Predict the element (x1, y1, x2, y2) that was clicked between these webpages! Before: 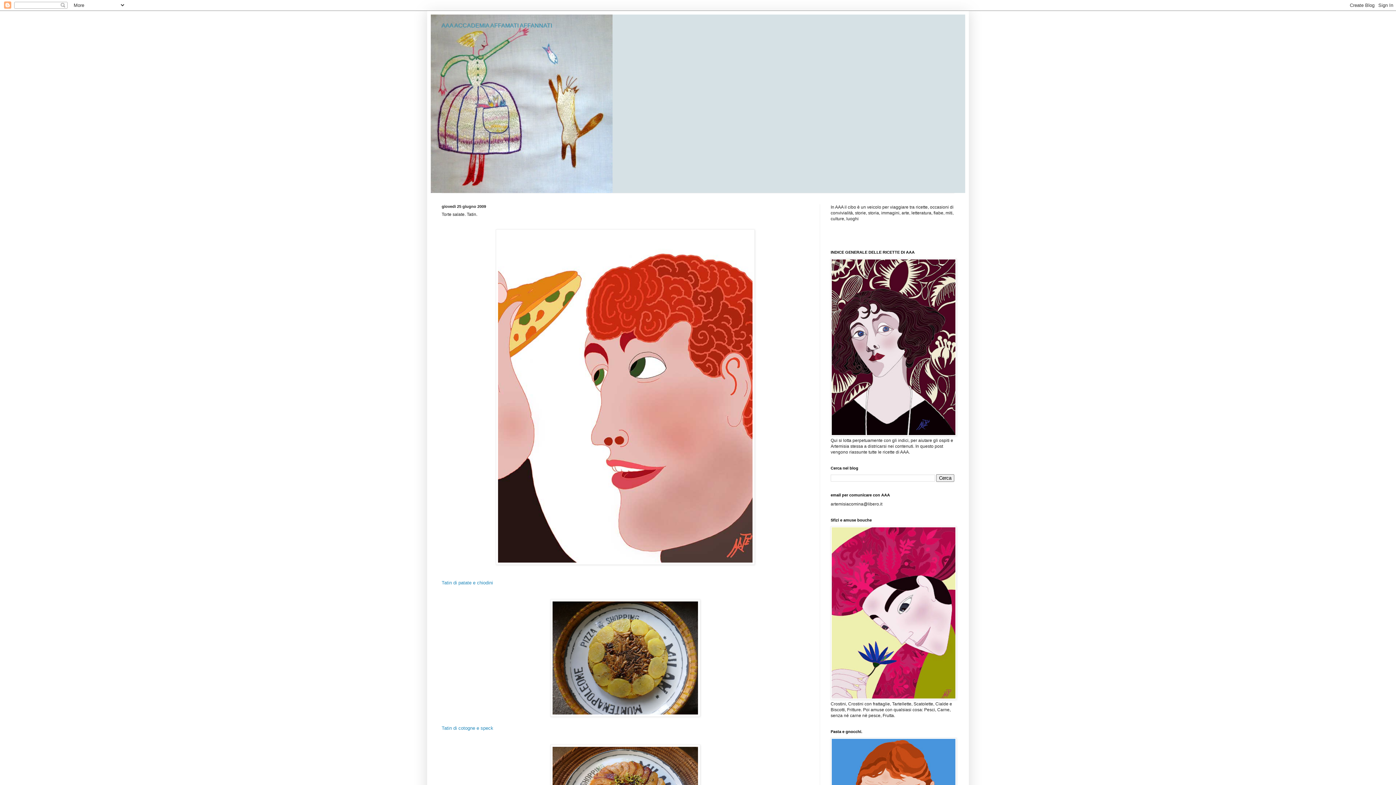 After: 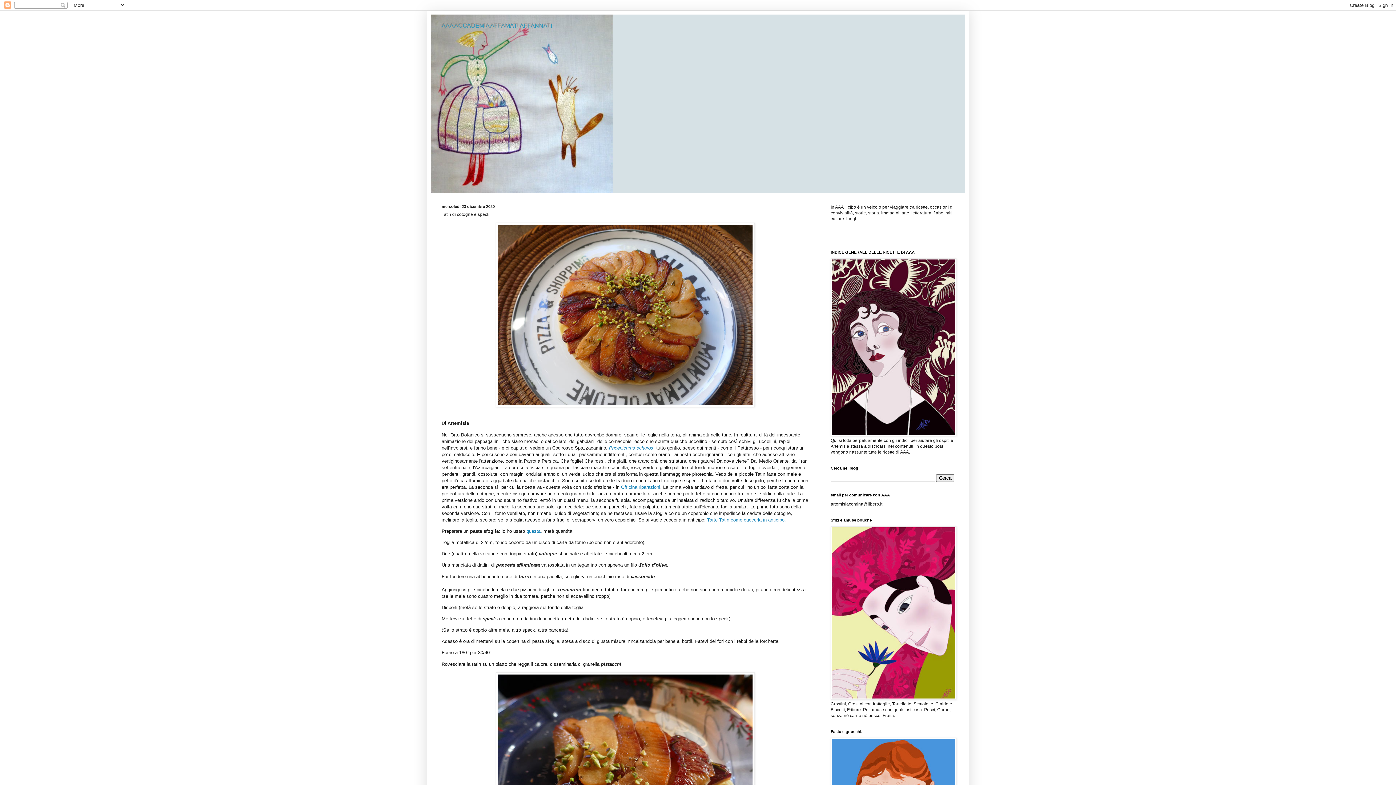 Action: bbox: (441, 725, 493, 731) label: 
Tatin di cotogne e speck